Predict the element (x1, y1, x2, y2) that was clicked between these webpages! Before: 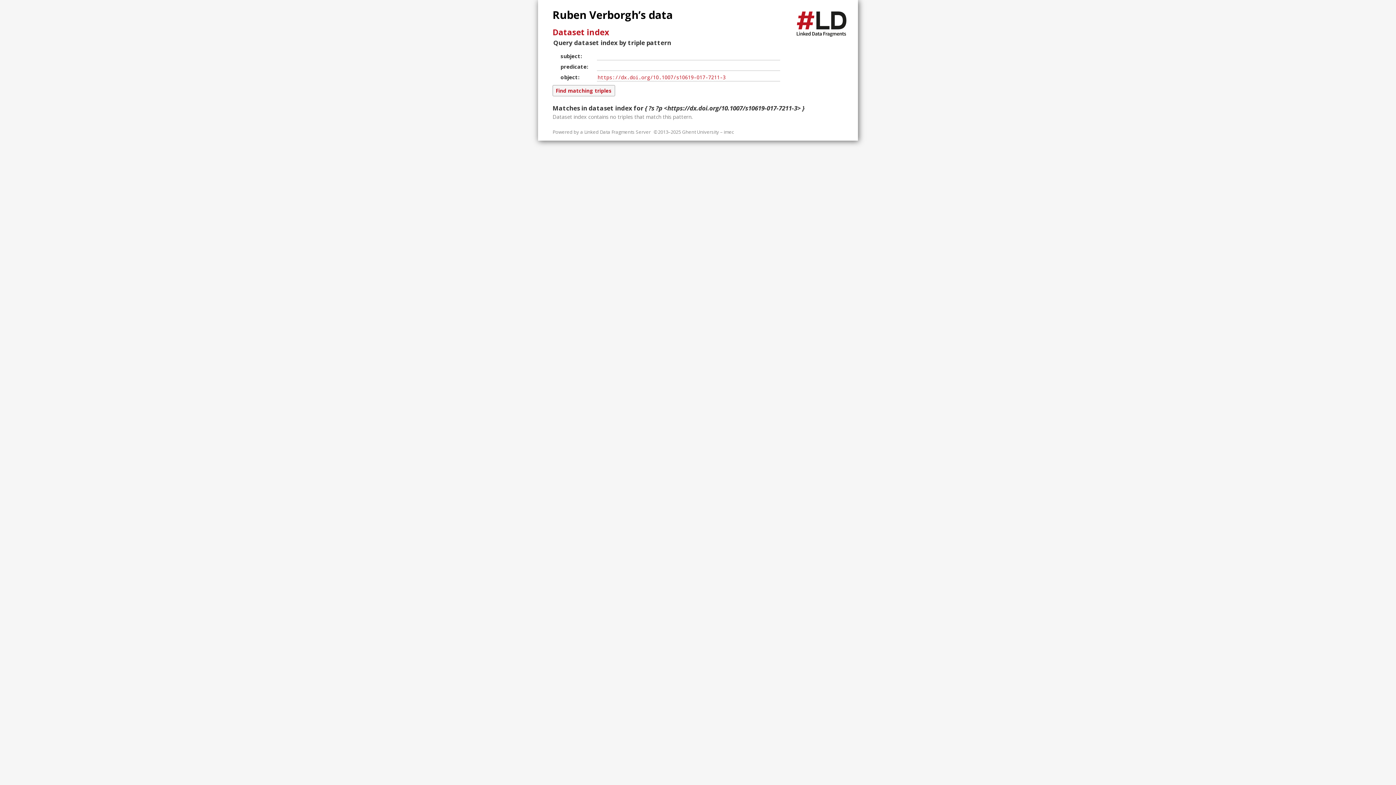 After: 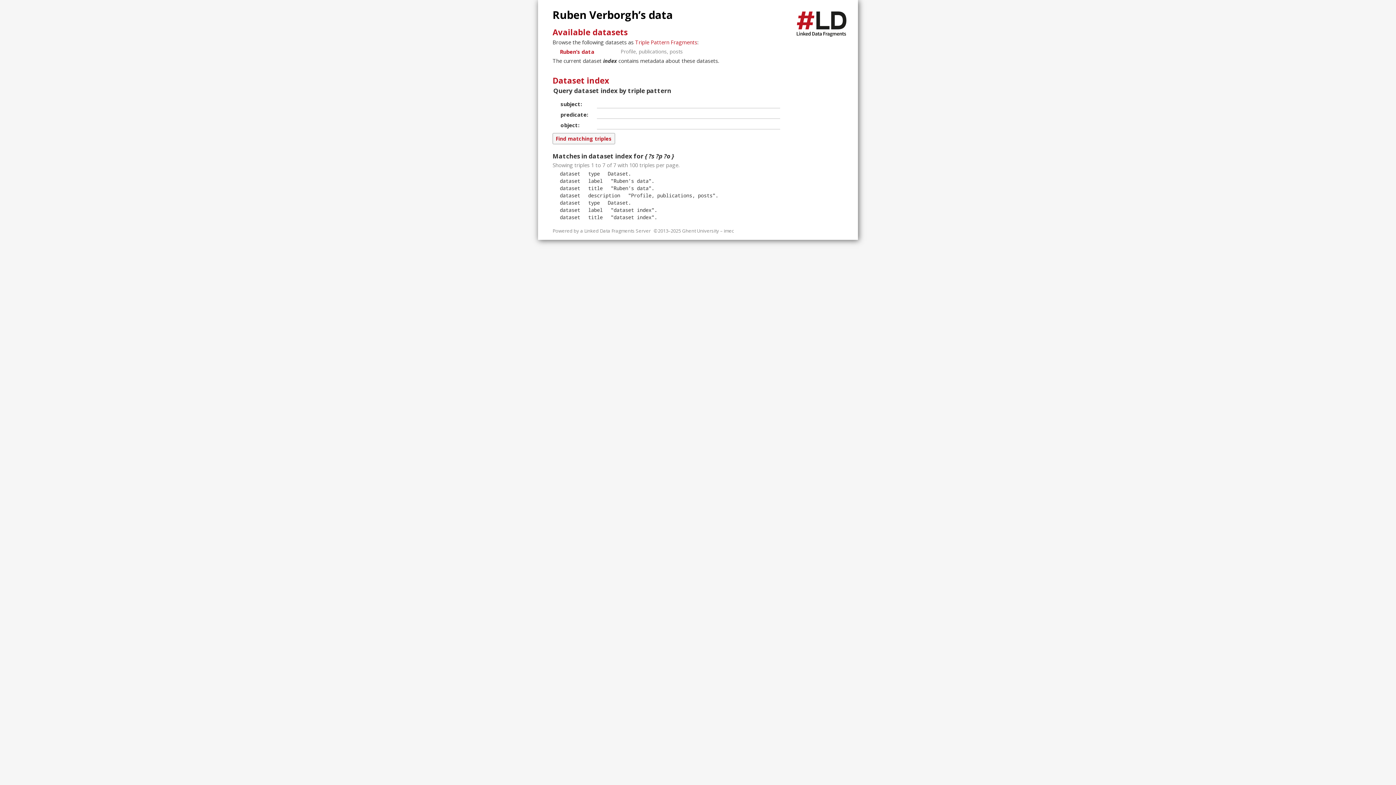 Action: bbox: (552, 26, 609, 37) label: Dataset index